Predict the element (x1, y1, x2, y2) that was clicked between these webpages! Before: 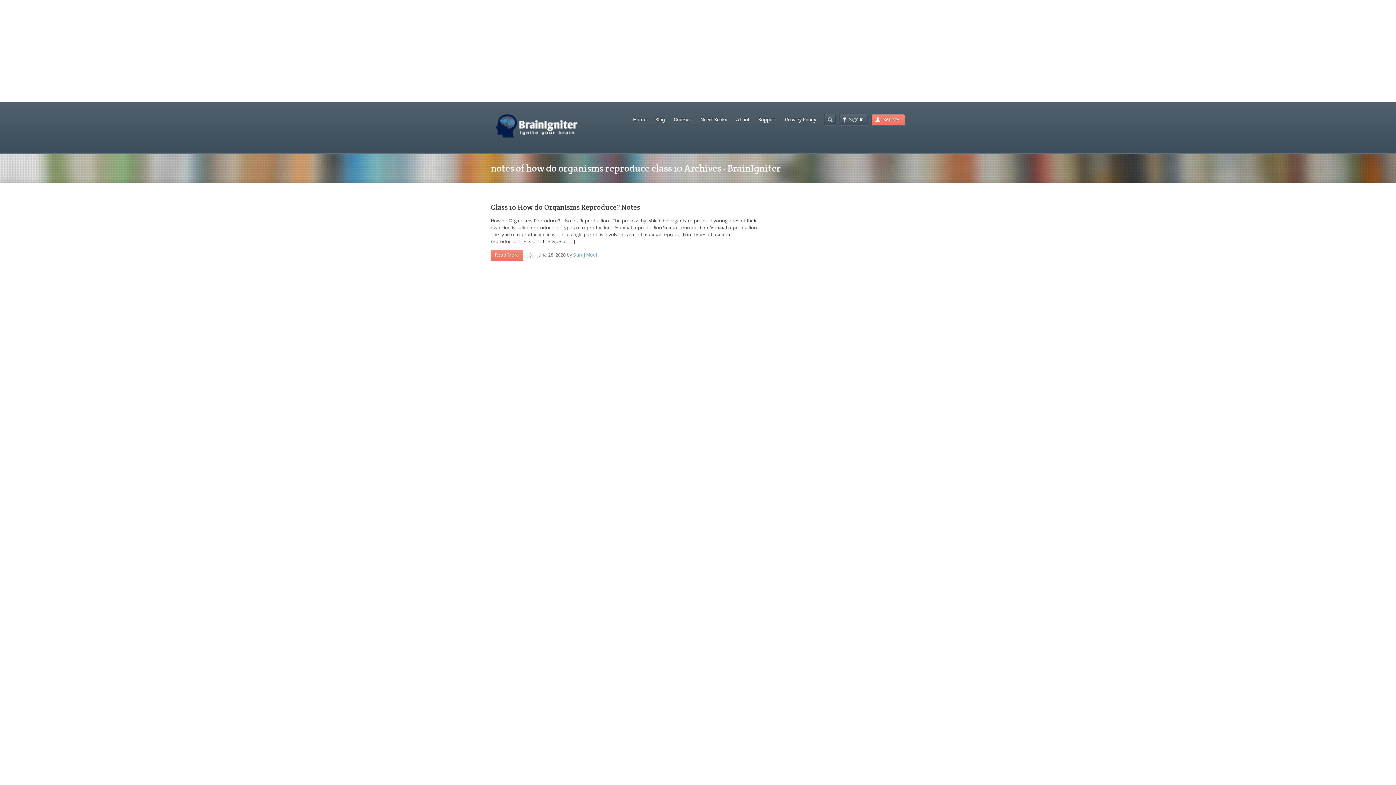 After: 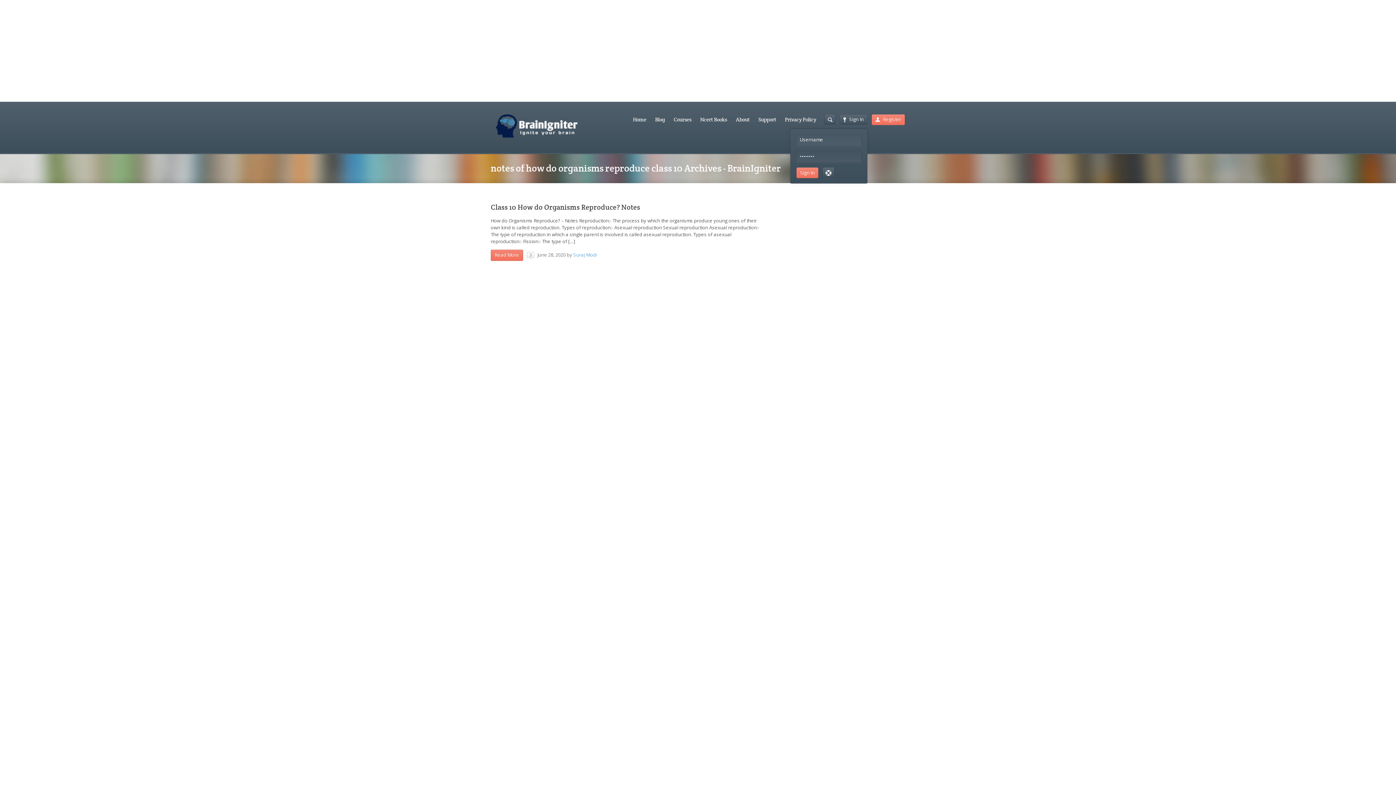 Action: bbox: (840, 114, 867, 125) label: Sign In